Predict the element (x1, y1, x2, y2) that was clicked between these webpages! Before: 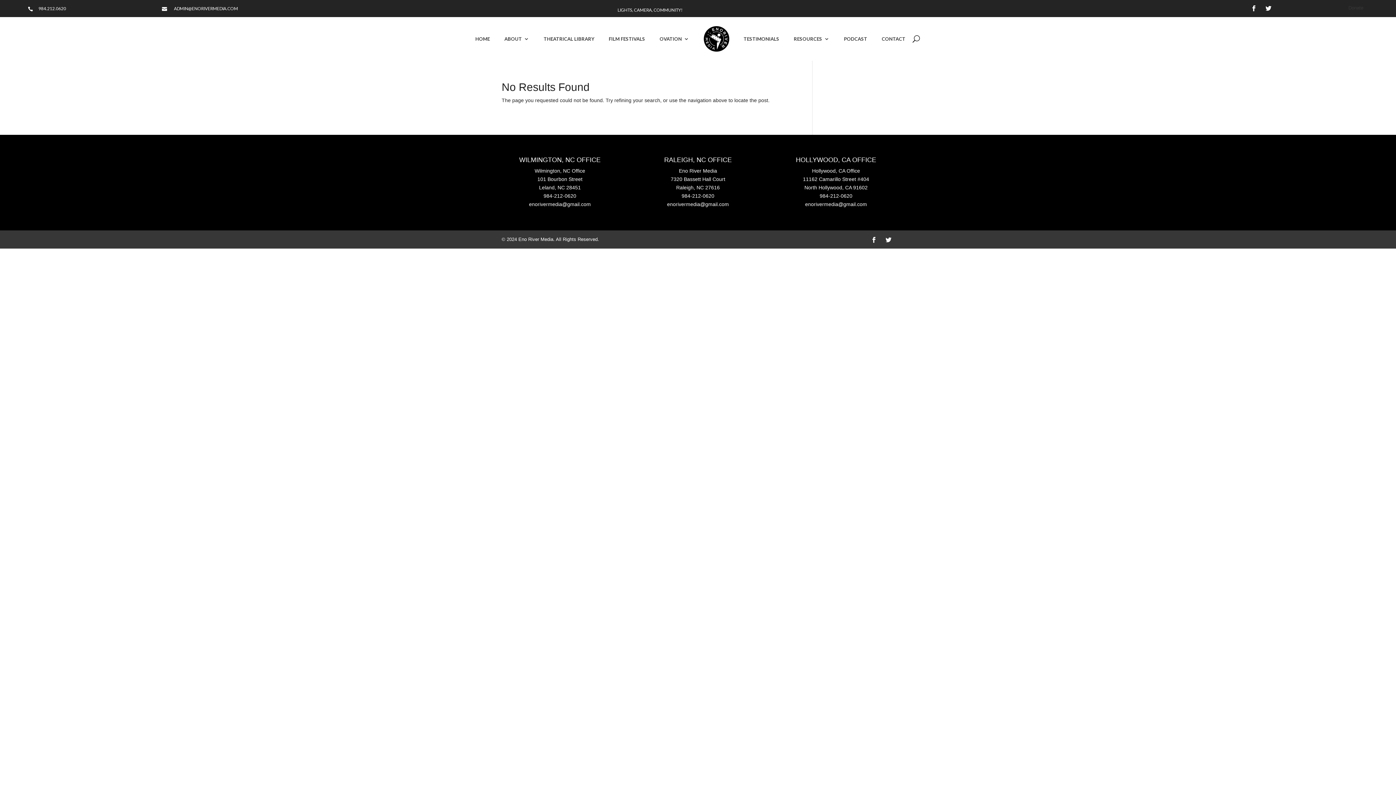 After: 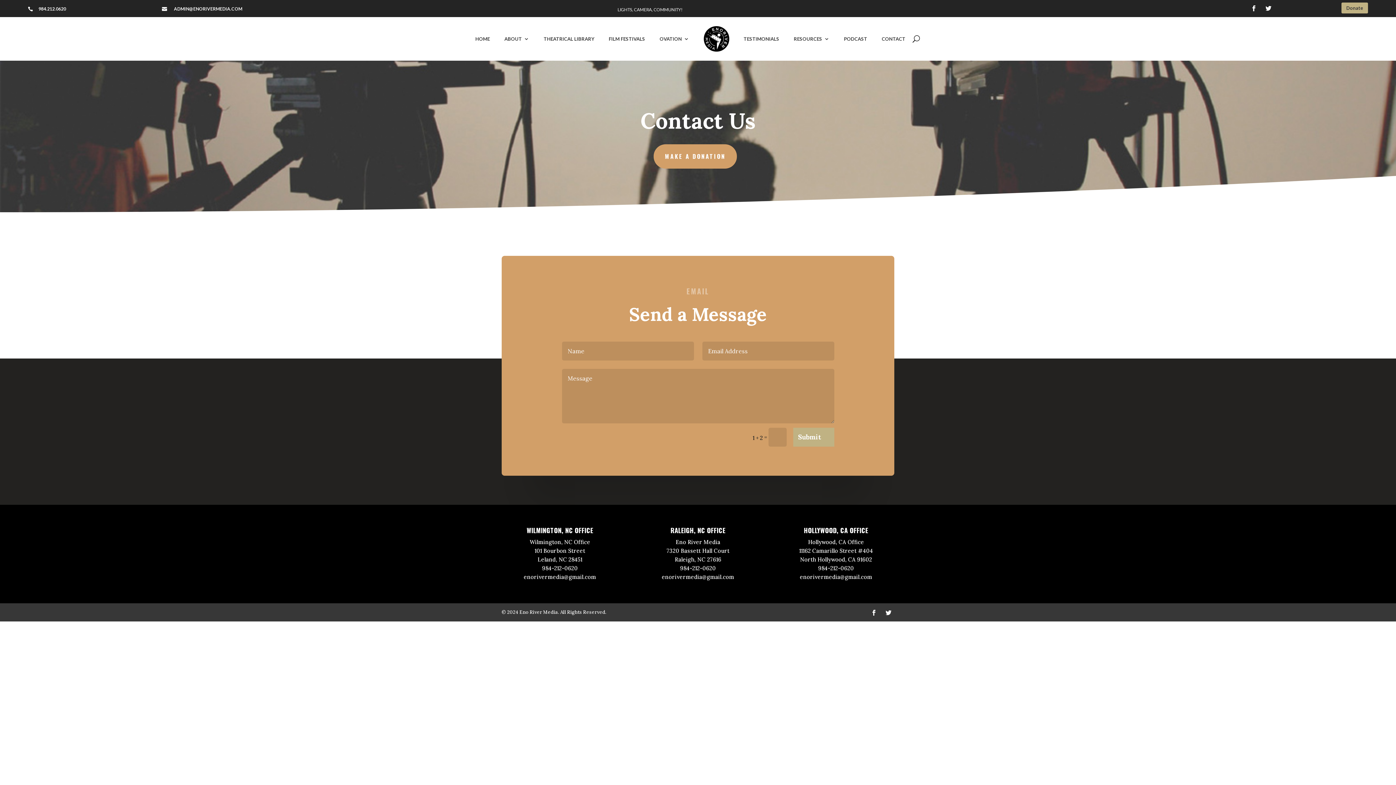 Action: label: CONTACT bbox: (882, 17, 905, 60)